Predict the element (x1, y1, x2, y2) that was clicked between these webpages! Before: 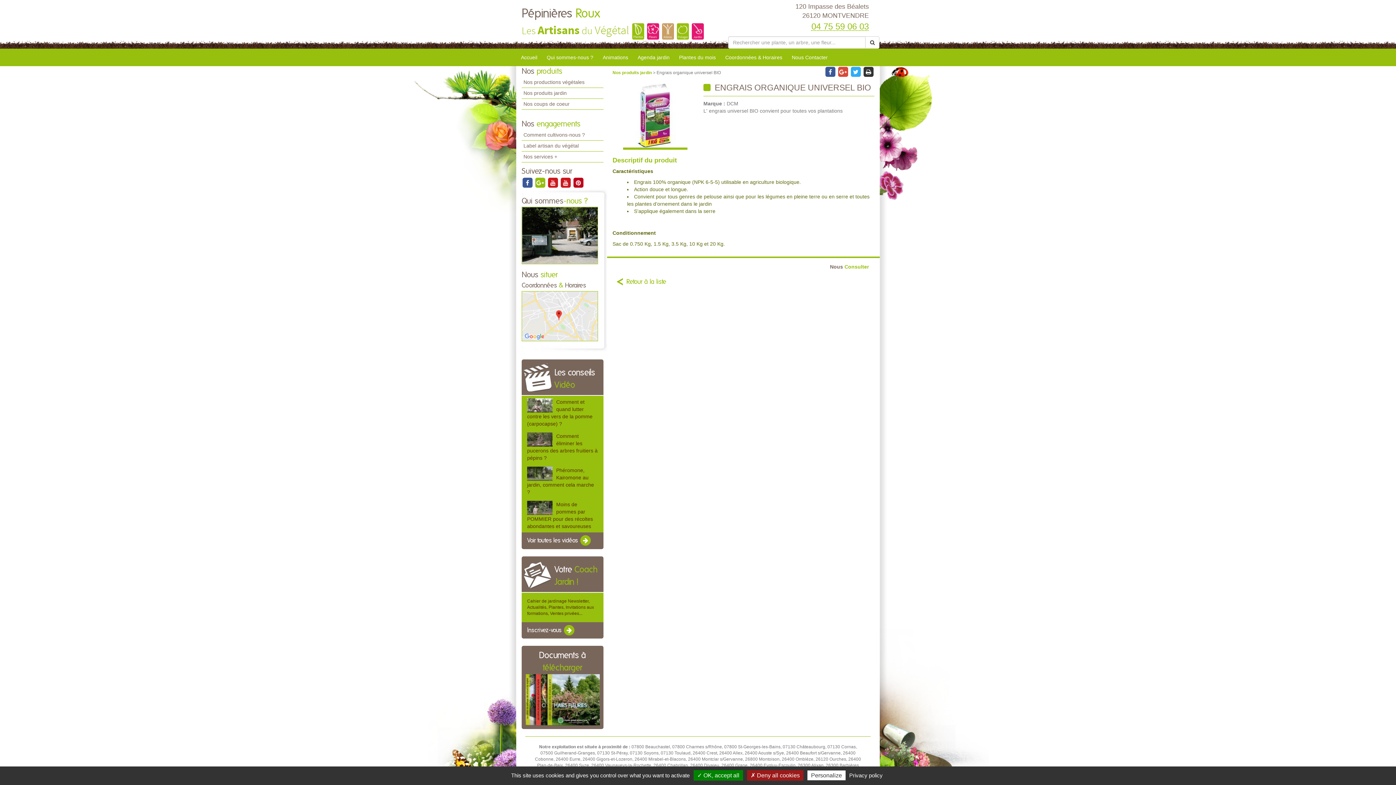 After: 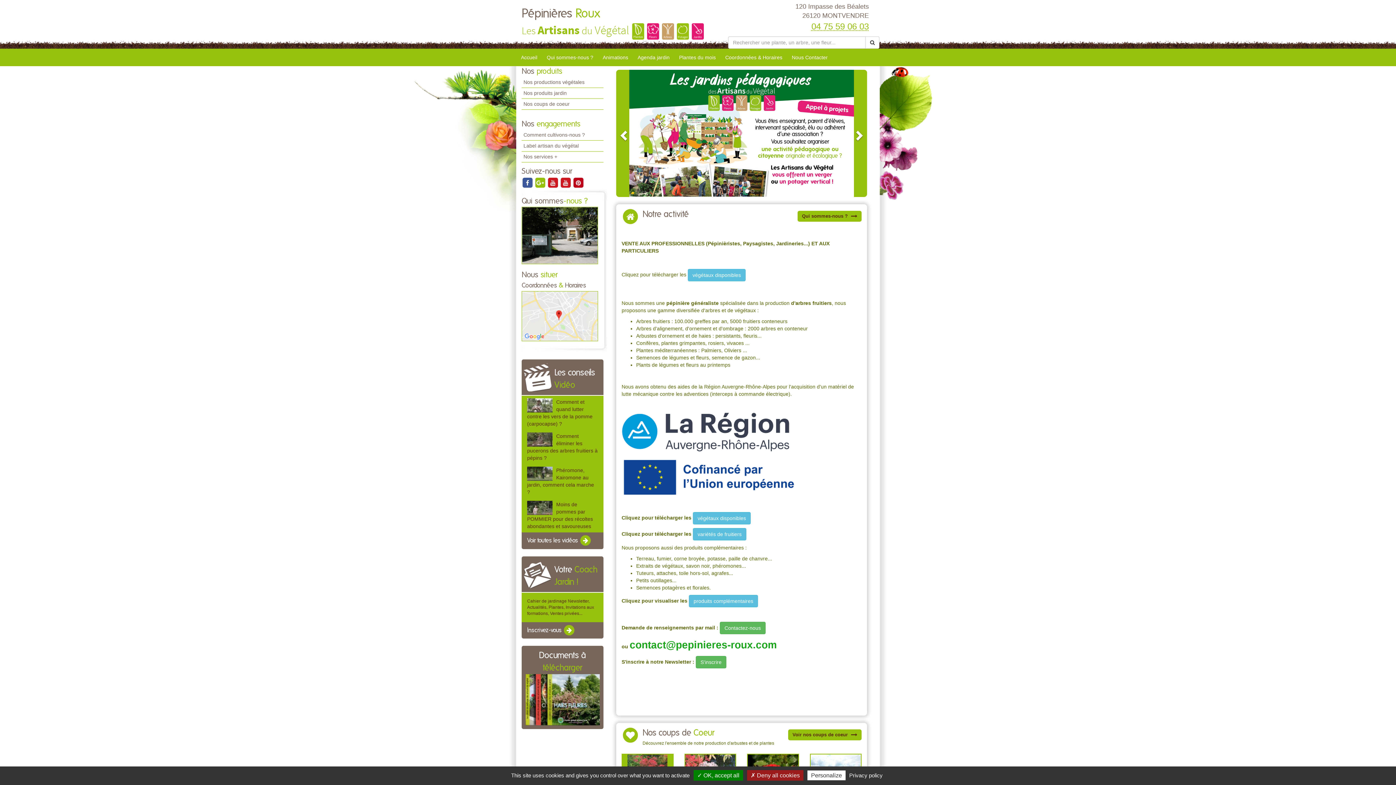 Action: label: Accueil bbox: (516, 50, 542, 66)